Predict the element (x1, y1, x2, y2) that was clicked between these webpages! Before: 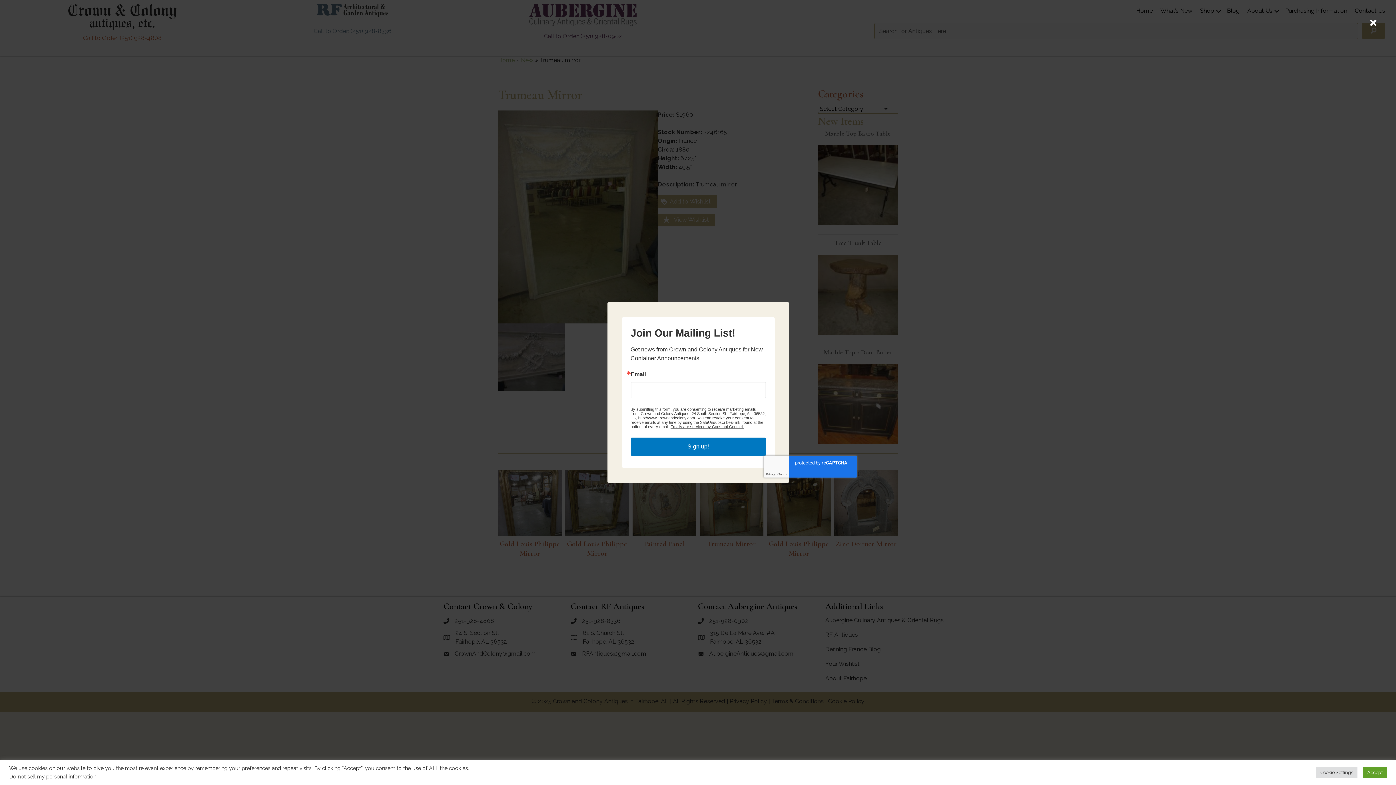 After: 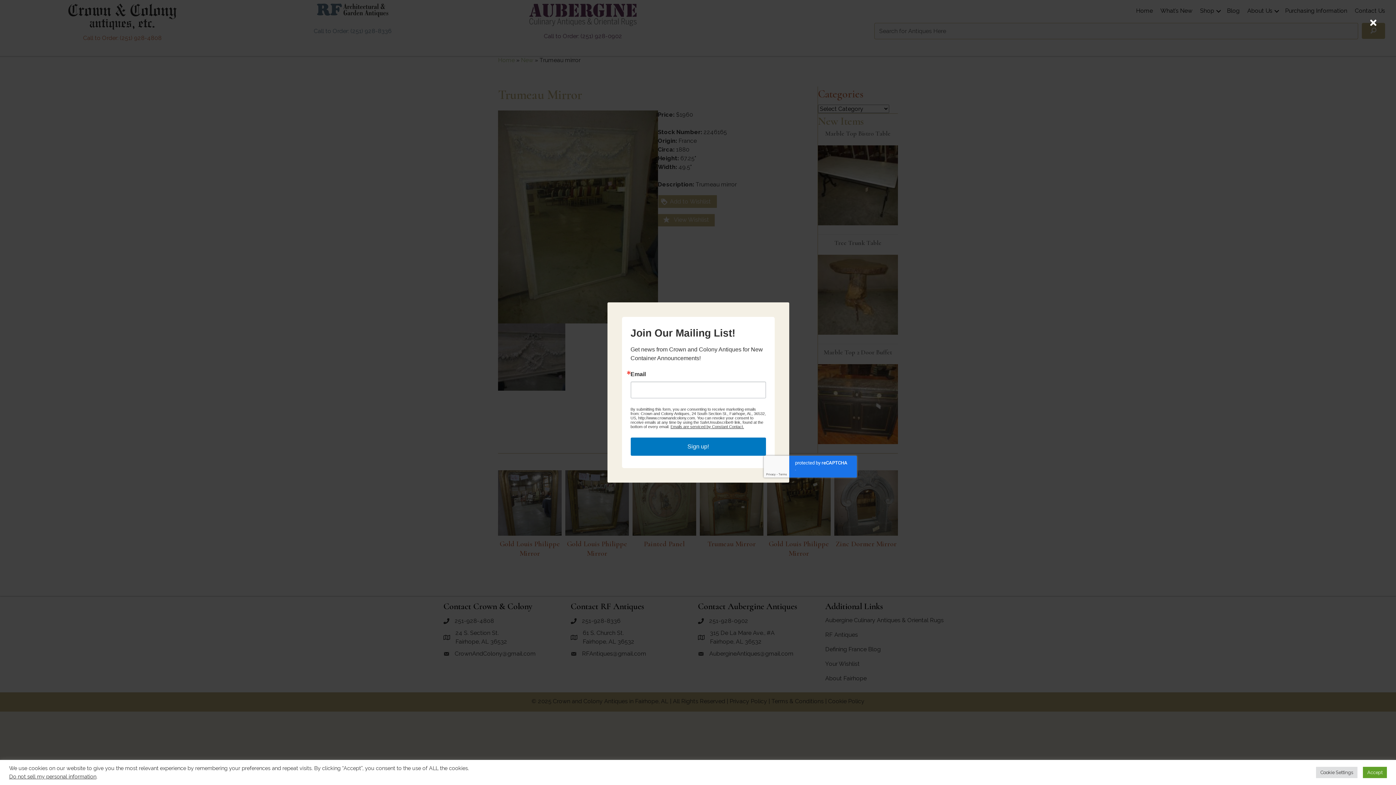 Action: bbox: (670, 424, 744, 429) label: Emails are serviced by Constant Contact.